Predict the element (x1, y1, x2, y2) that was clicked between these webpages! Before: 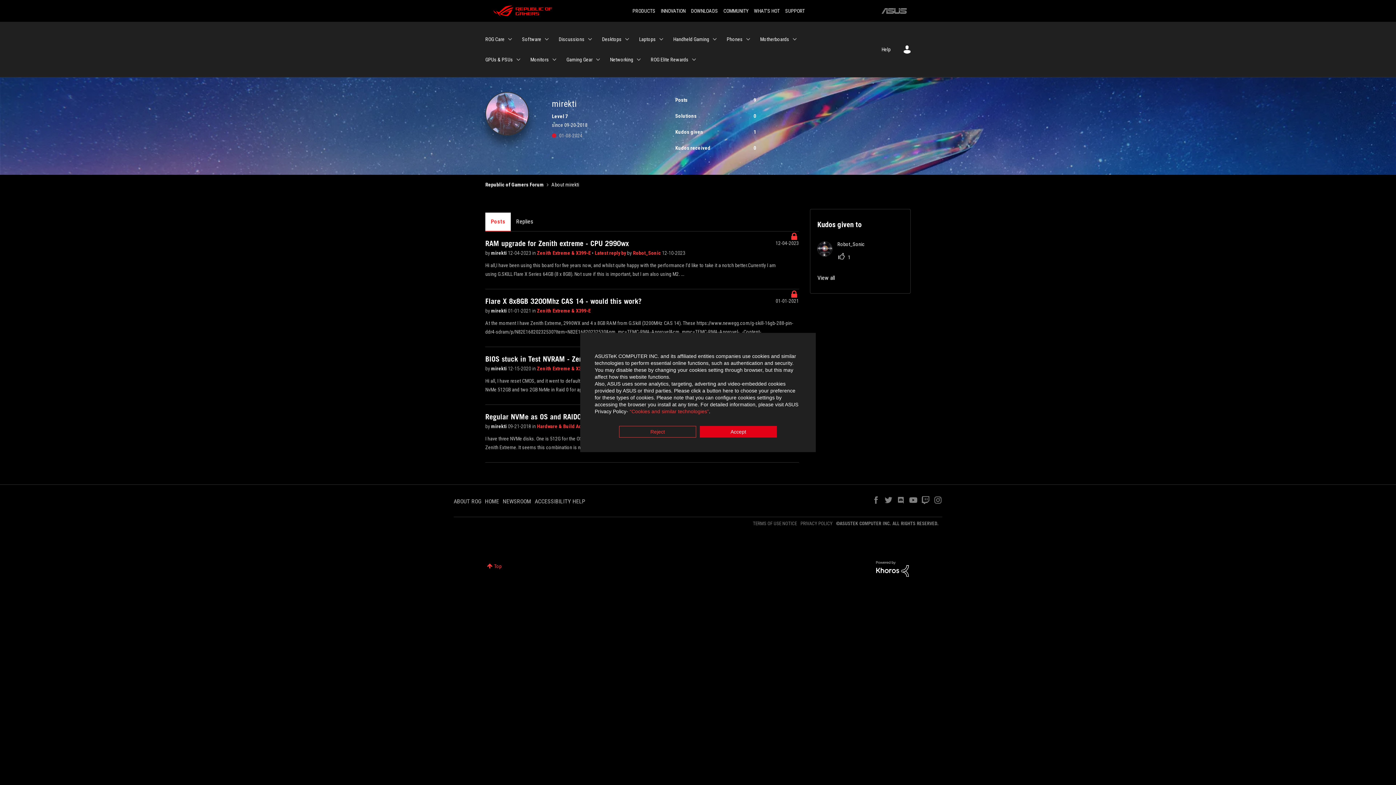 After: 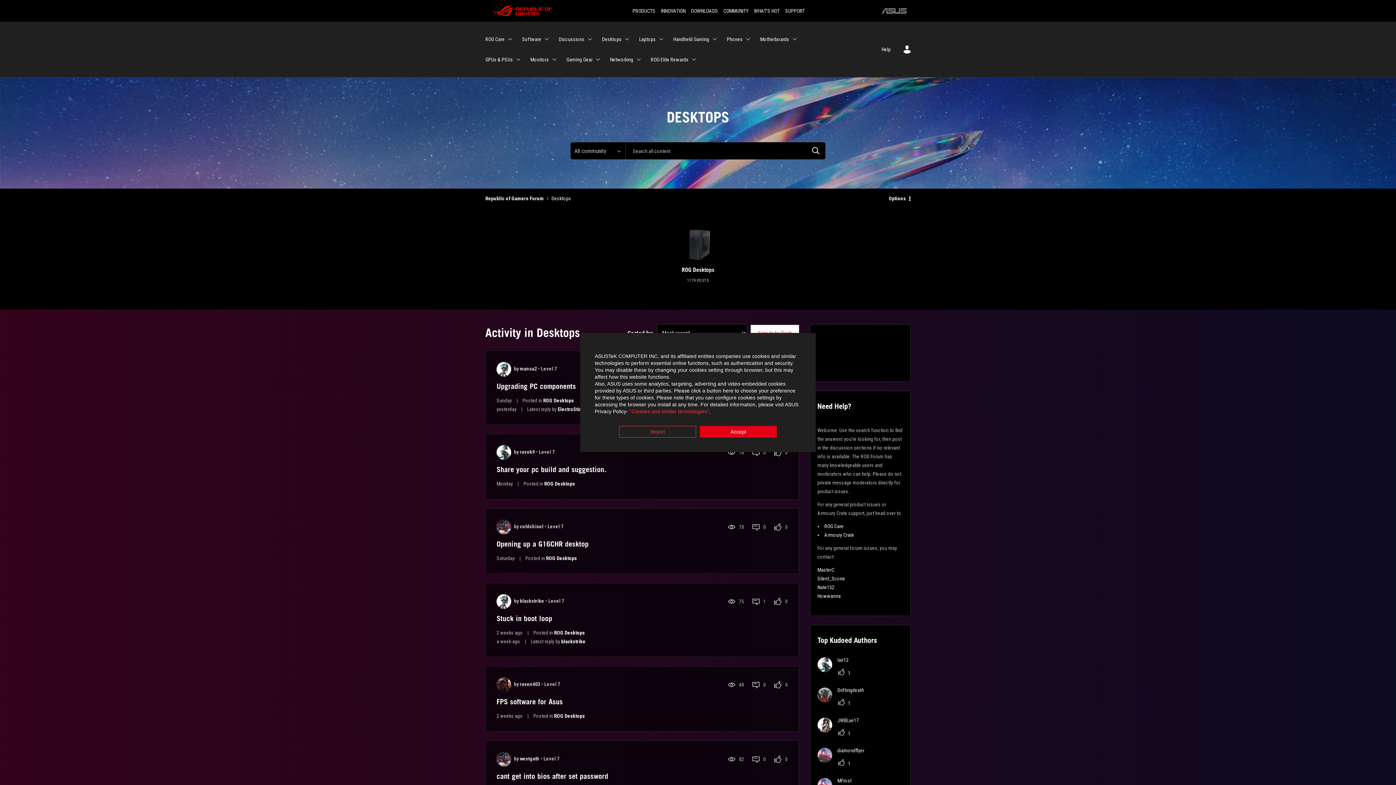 Action: label: Desktops bbox: (602, 29, 630, 49)